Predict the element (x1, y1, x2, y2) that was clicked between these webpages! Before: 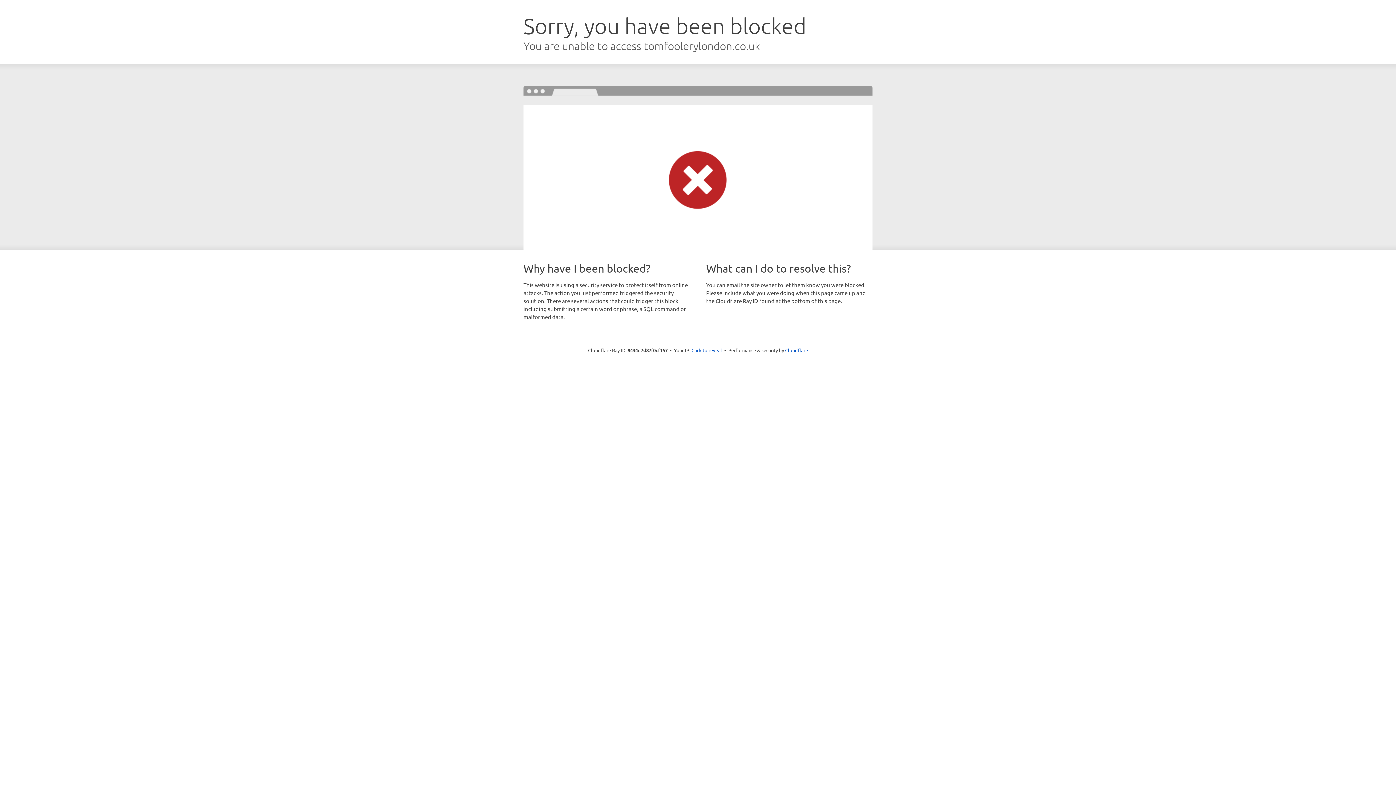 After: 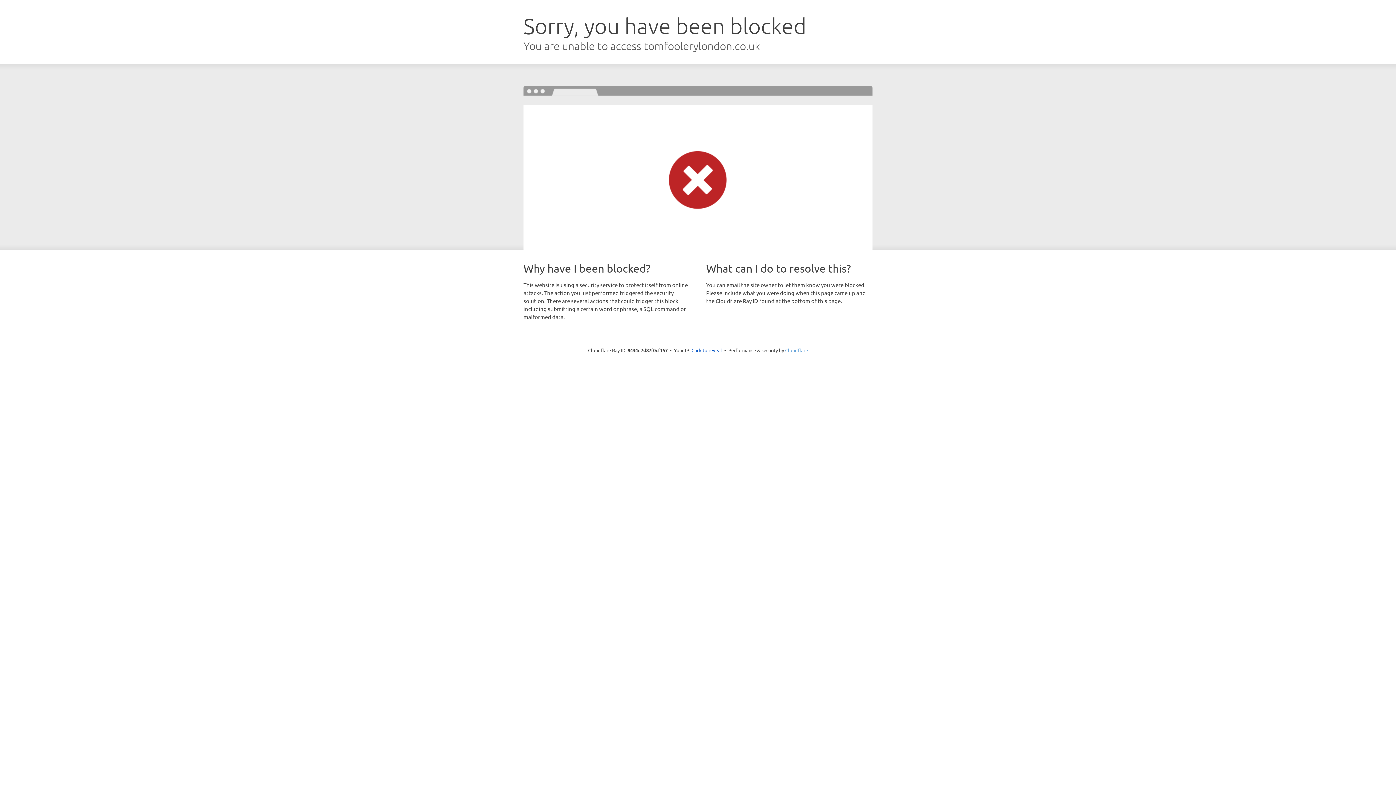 Action: bbox: (785, 347, 808, 353) label: Cloudflare